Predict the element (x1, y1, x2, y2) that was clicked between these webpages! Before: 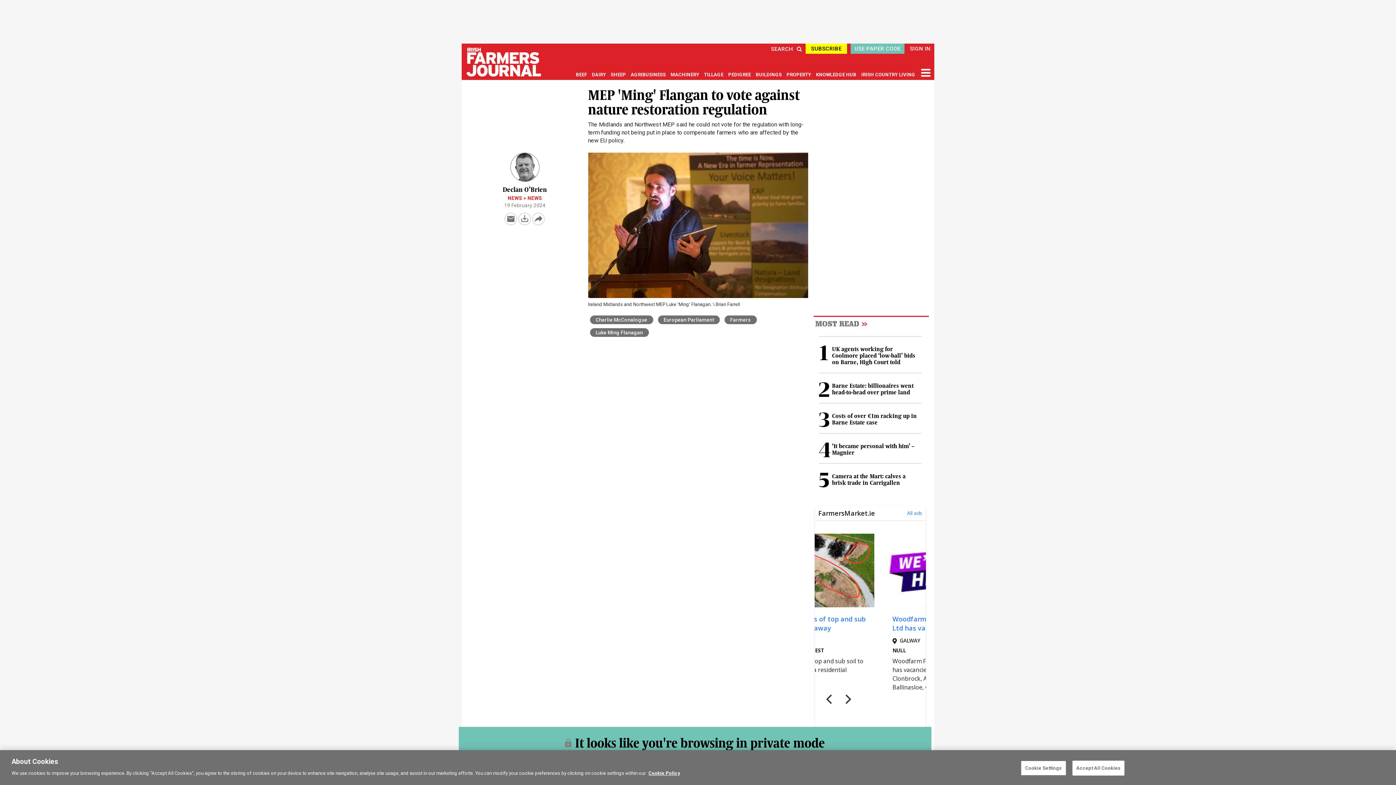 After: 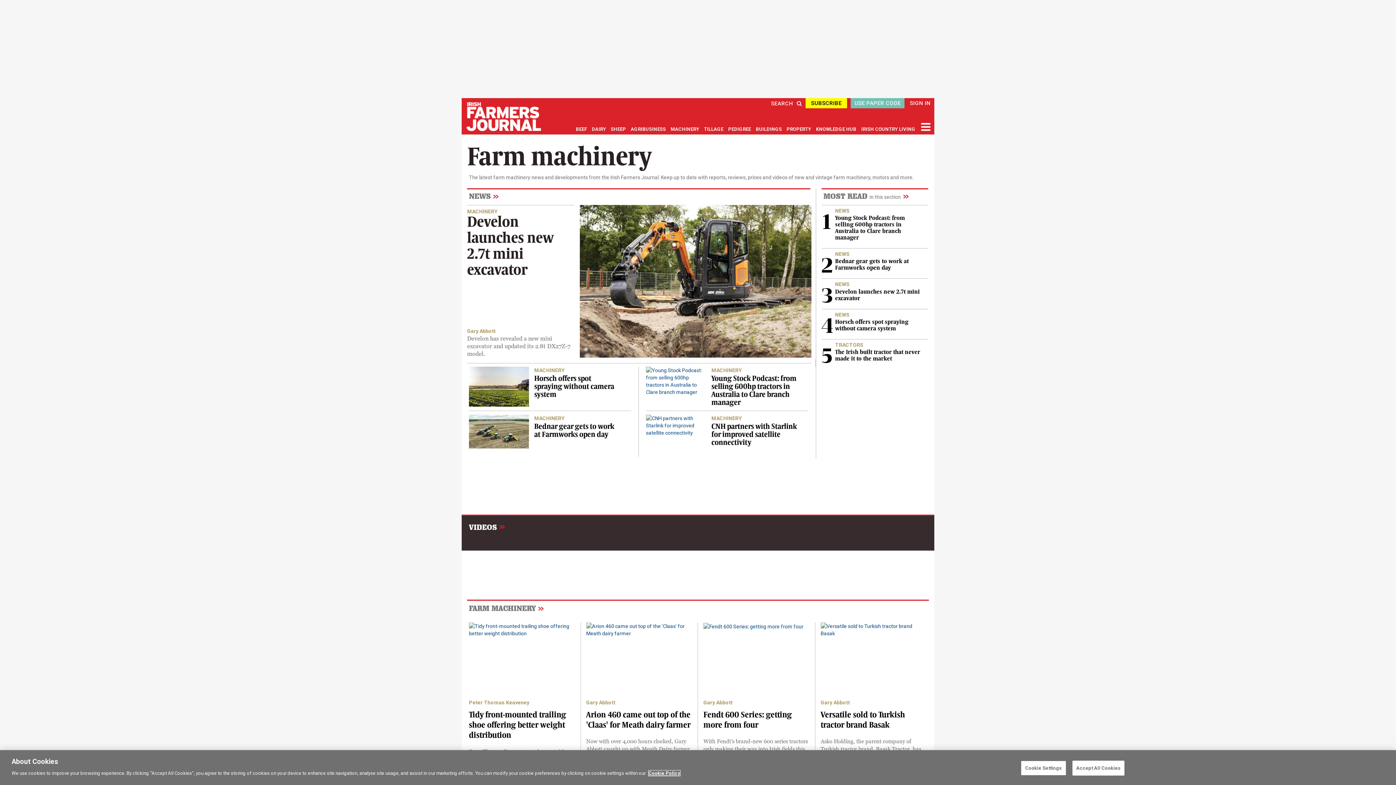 Action: bbox: (670, 72, 700, 77) label: MACHINERY 